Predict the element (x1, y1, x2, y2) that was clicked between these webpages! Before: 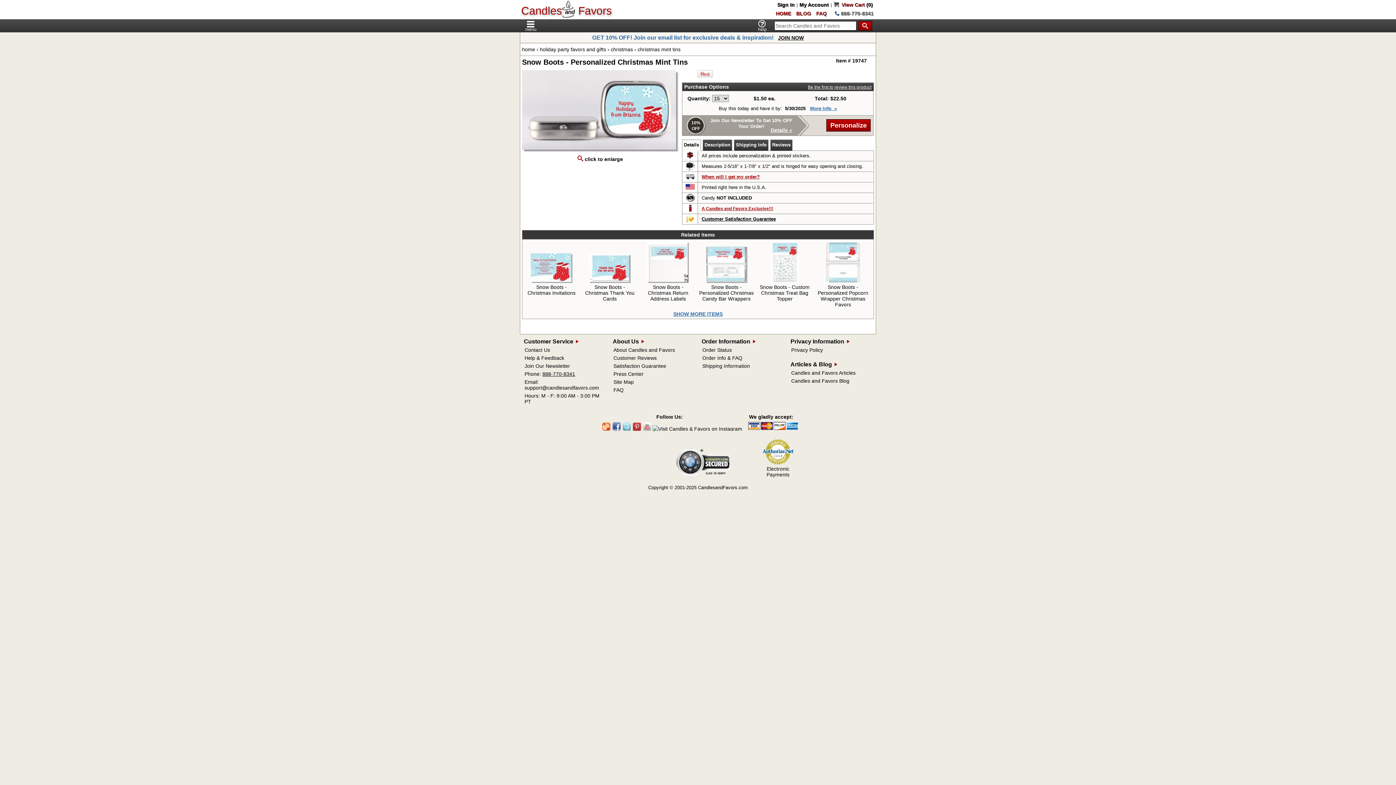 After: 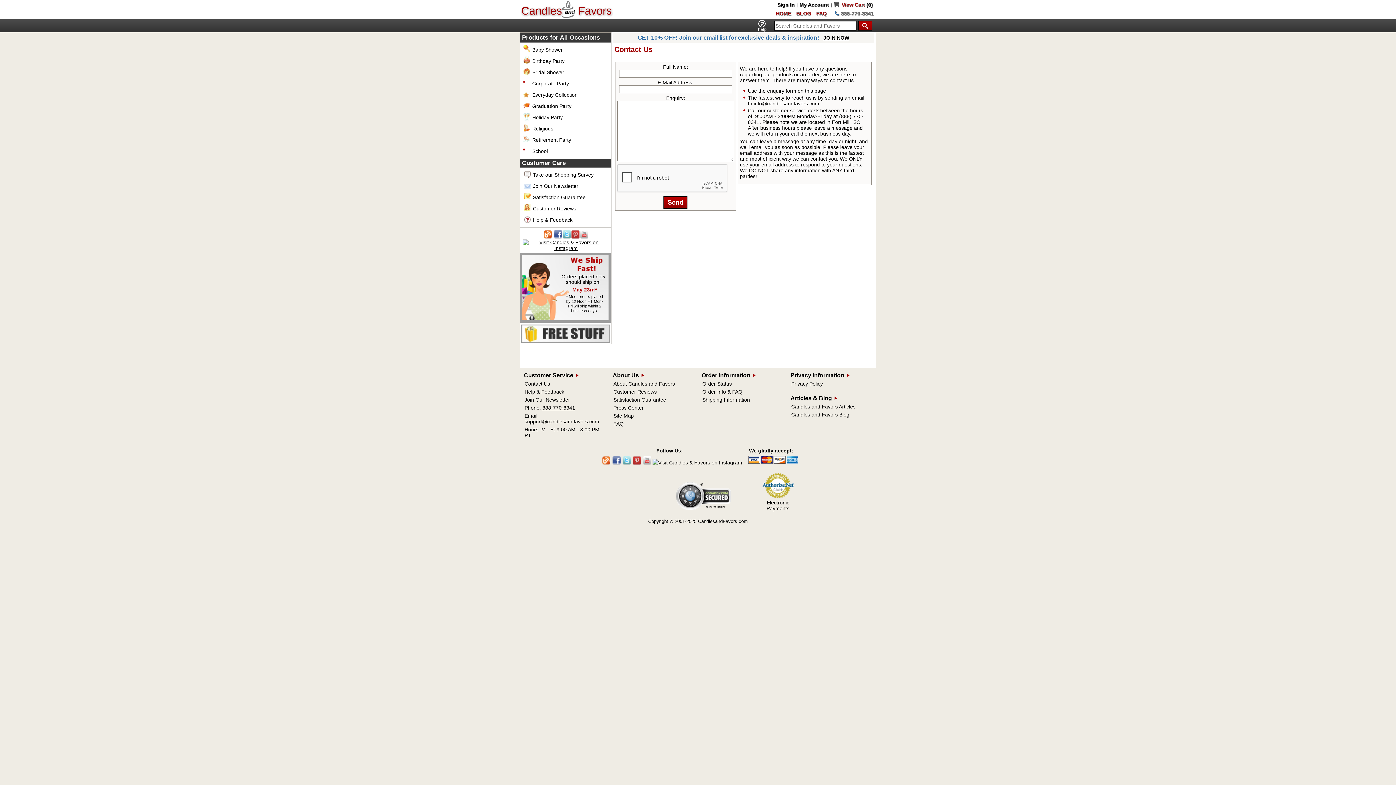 Action: bbox: (524, 347, 550, 353) label: Contact Us